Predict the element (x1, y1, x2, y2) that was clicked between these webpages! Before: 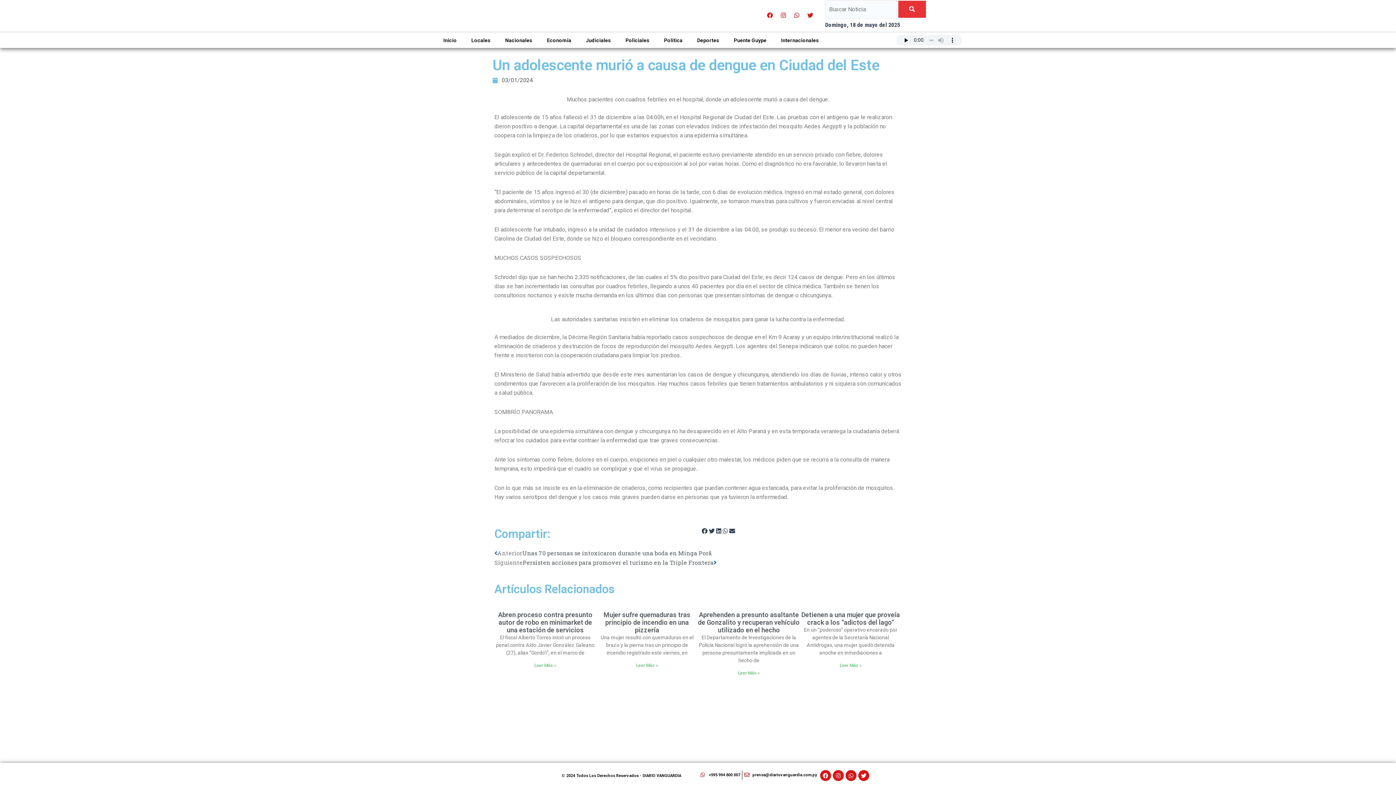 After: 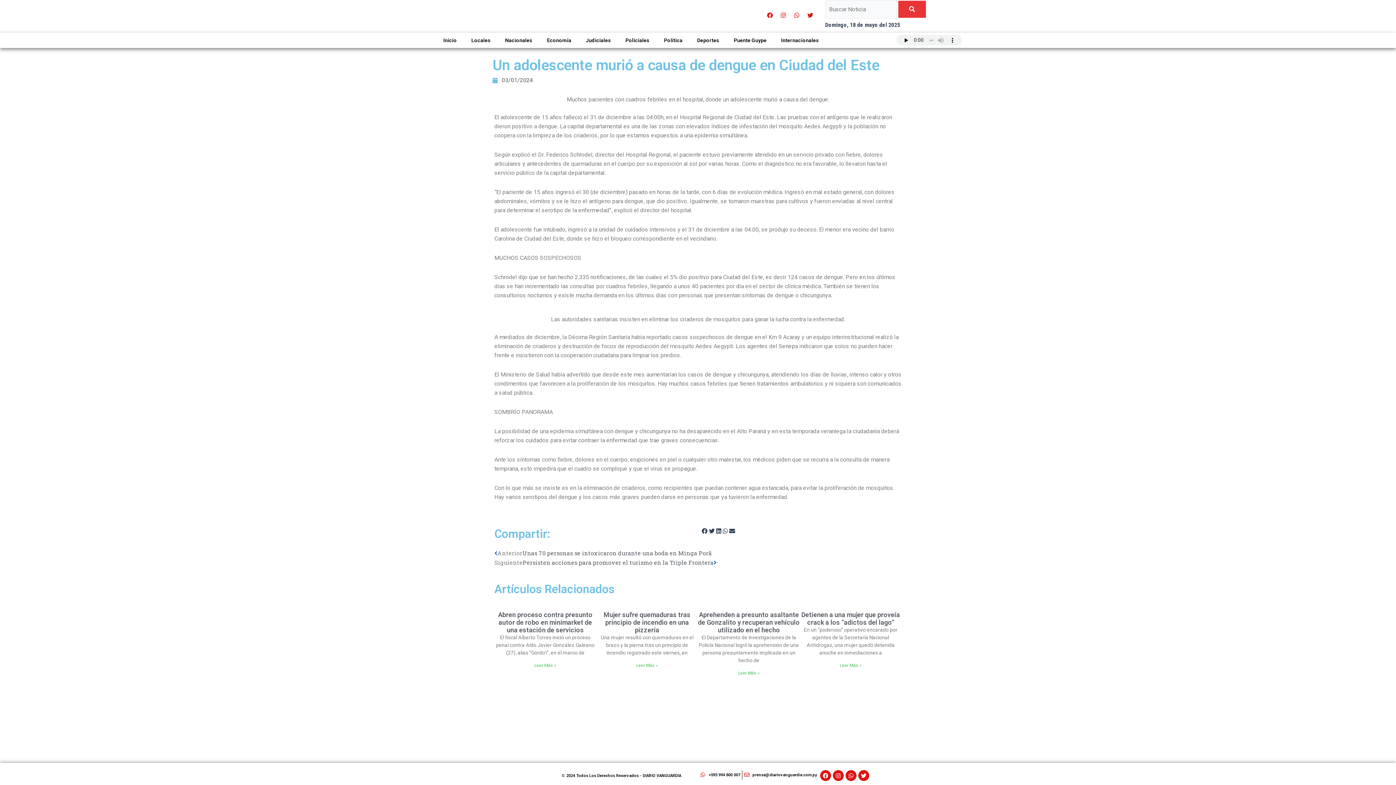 Action: bbox: (603, 611, 690, 634) label: Mujer sufre quemaduras tras principio de incendio en una pizzería